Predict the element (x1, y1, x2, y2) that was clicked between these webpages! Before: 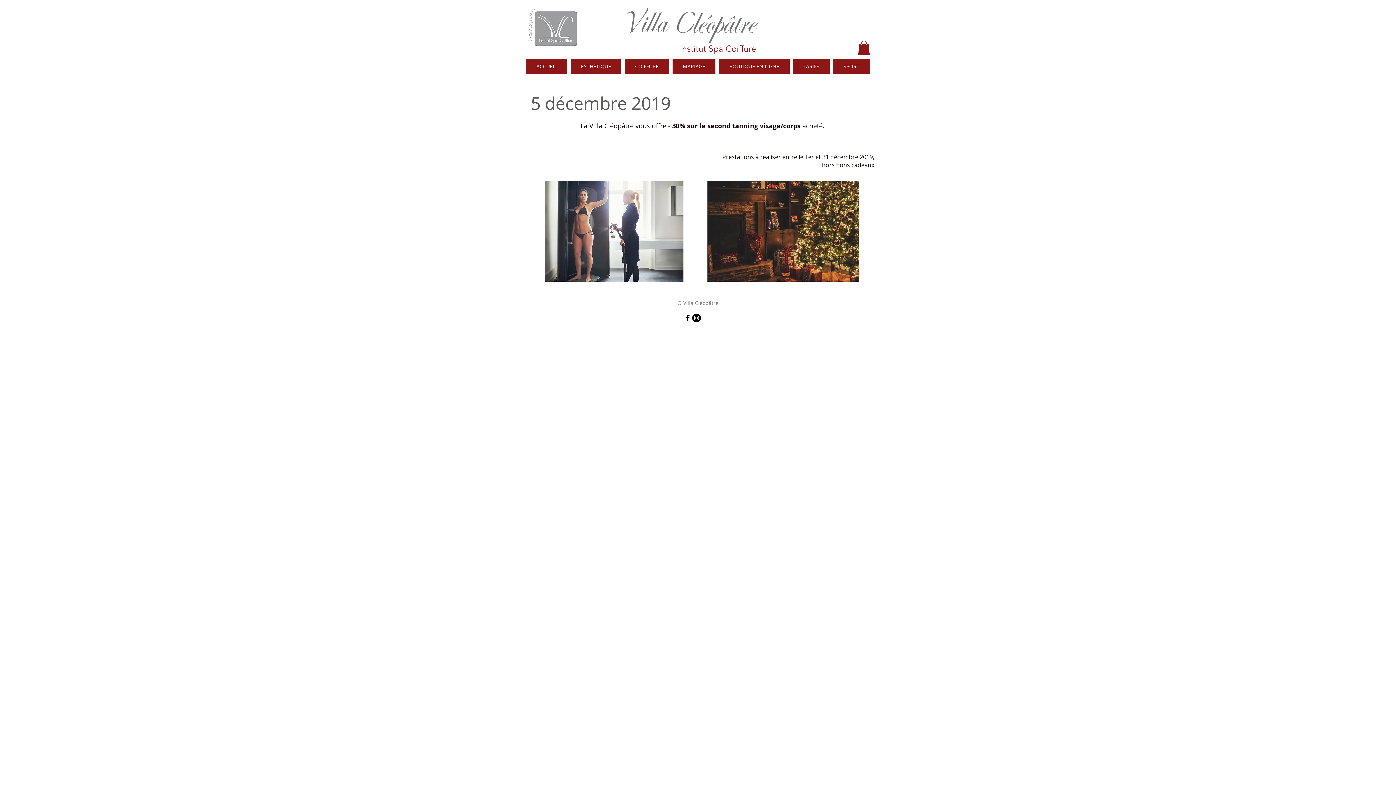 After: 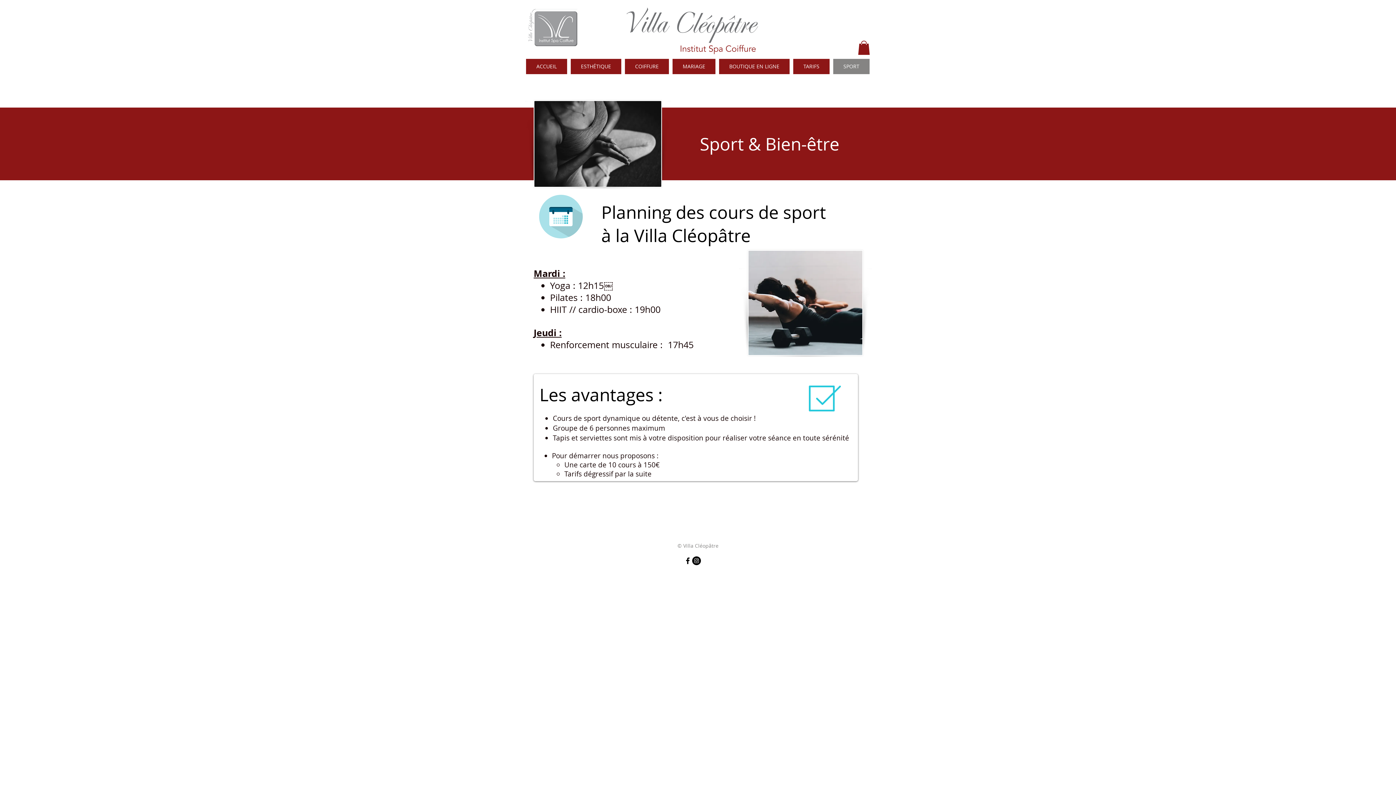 Action: bbox: (833, 59, 869, 74) label: SPORT